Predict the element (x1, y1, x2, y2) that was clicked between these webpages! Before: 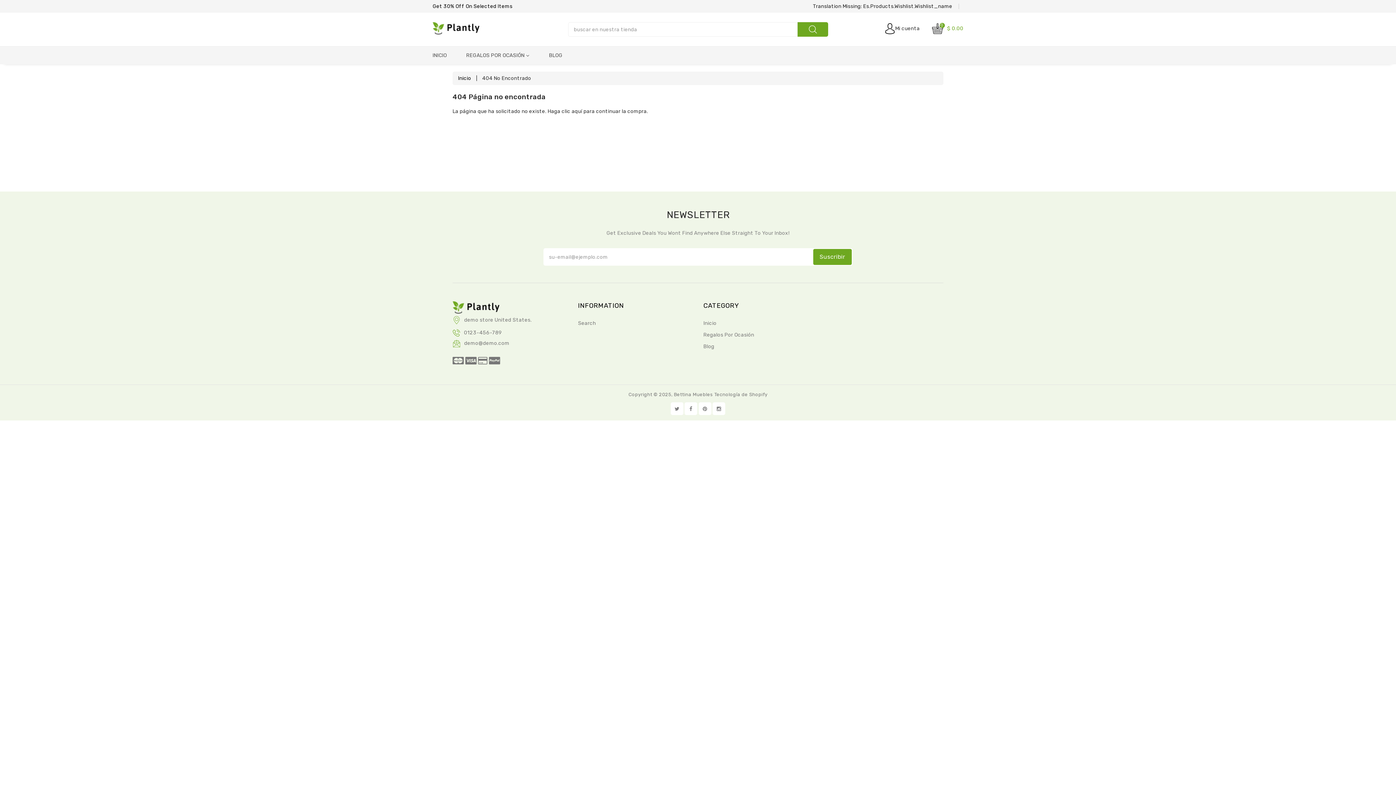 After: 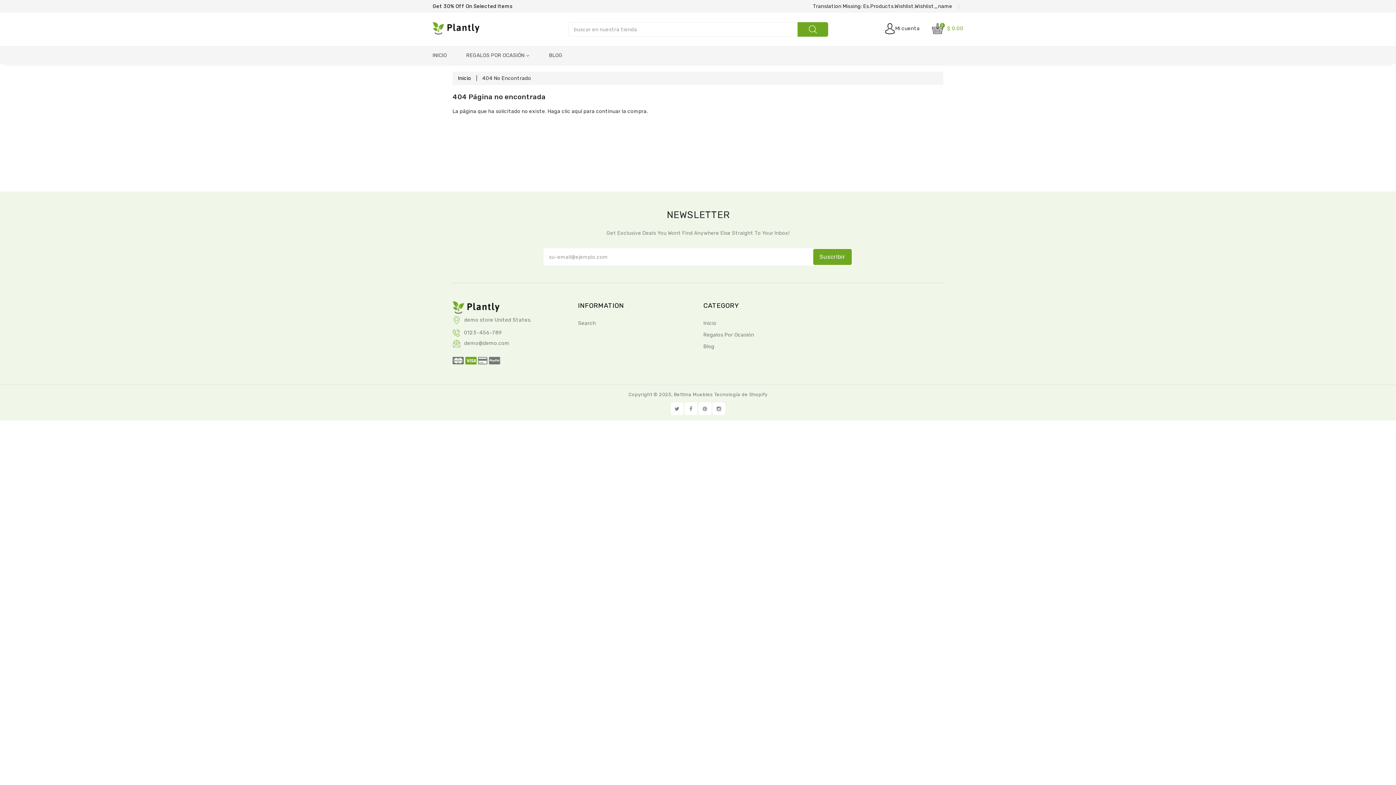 Action: bbox: (465, 359, 476, 365)